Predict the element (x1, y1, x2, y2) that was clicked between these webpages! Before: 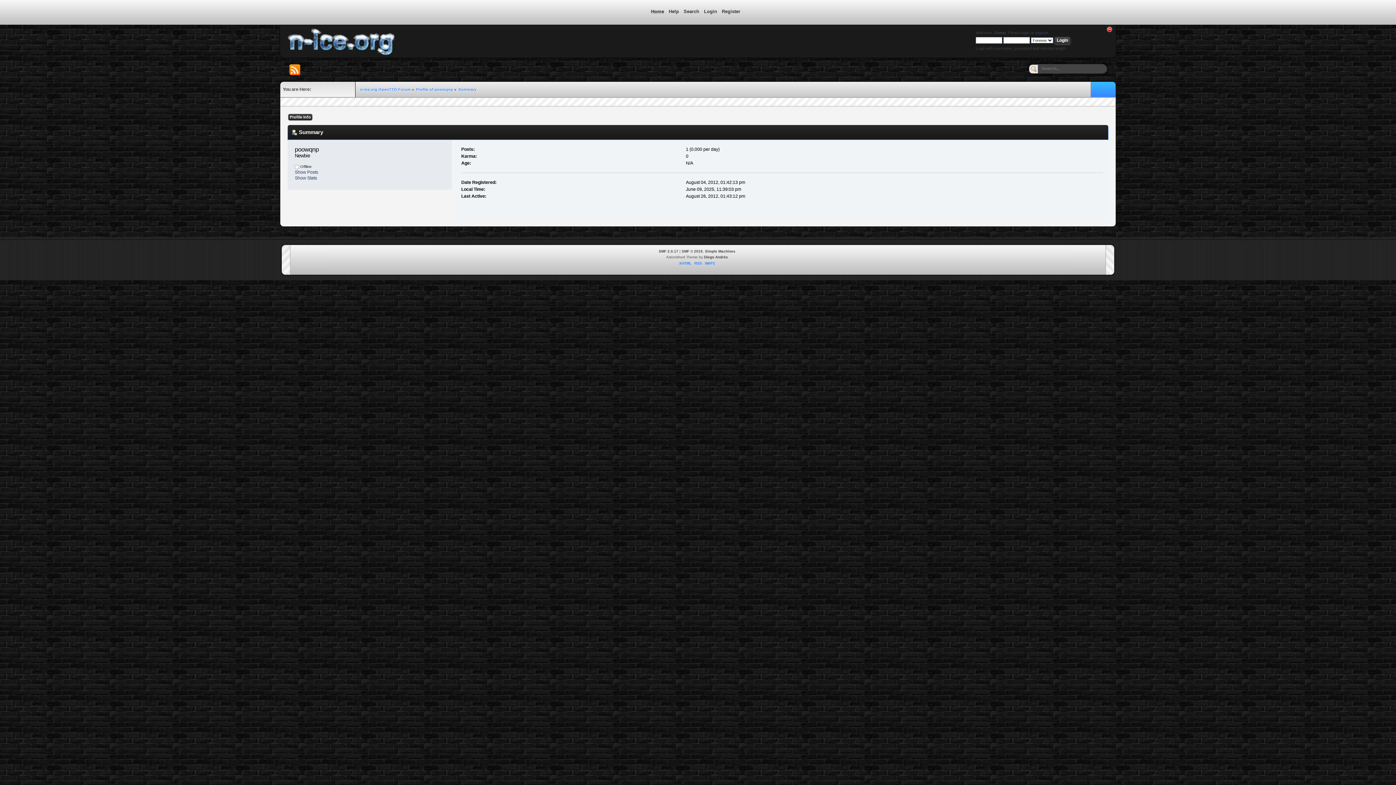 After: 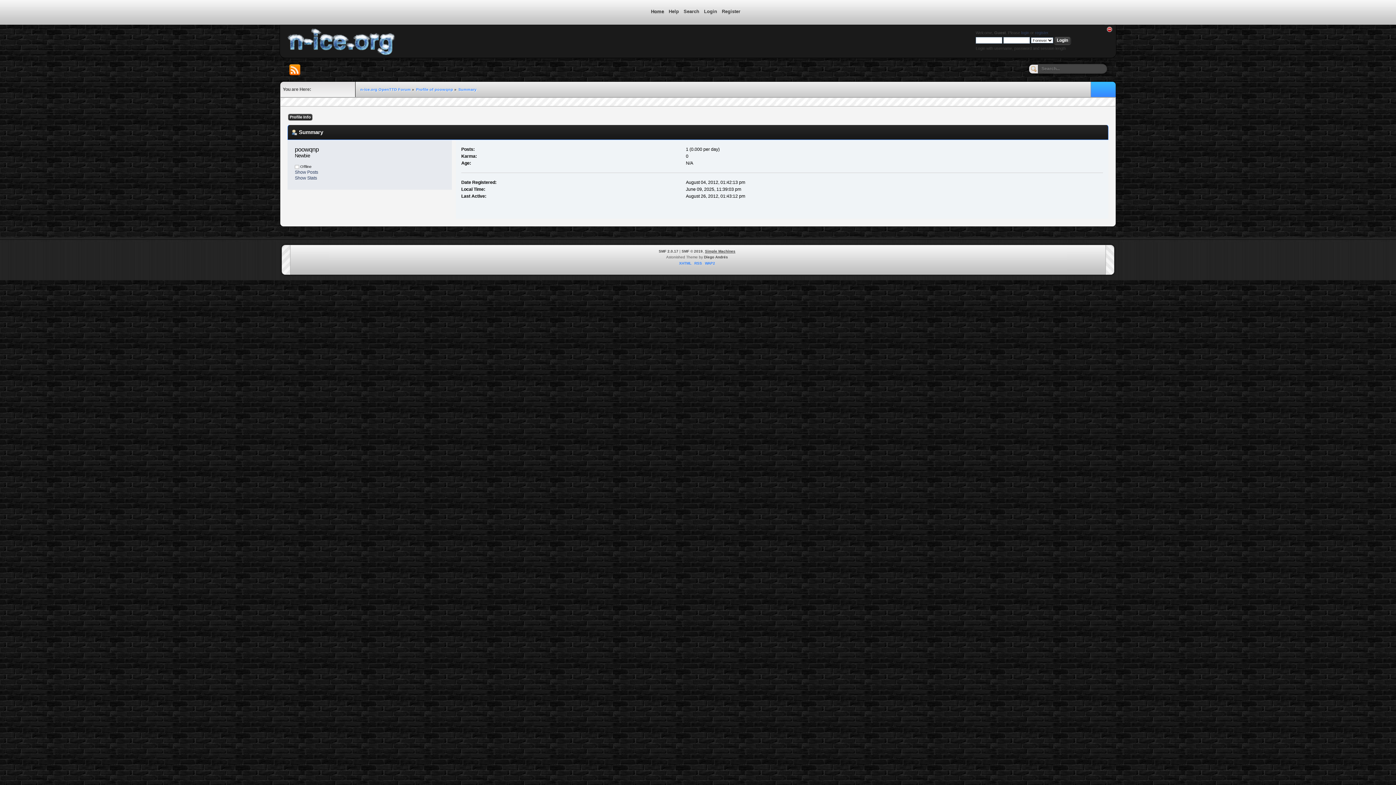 Action: bbox: (705, 249, 735, 253) label: Simple Machines